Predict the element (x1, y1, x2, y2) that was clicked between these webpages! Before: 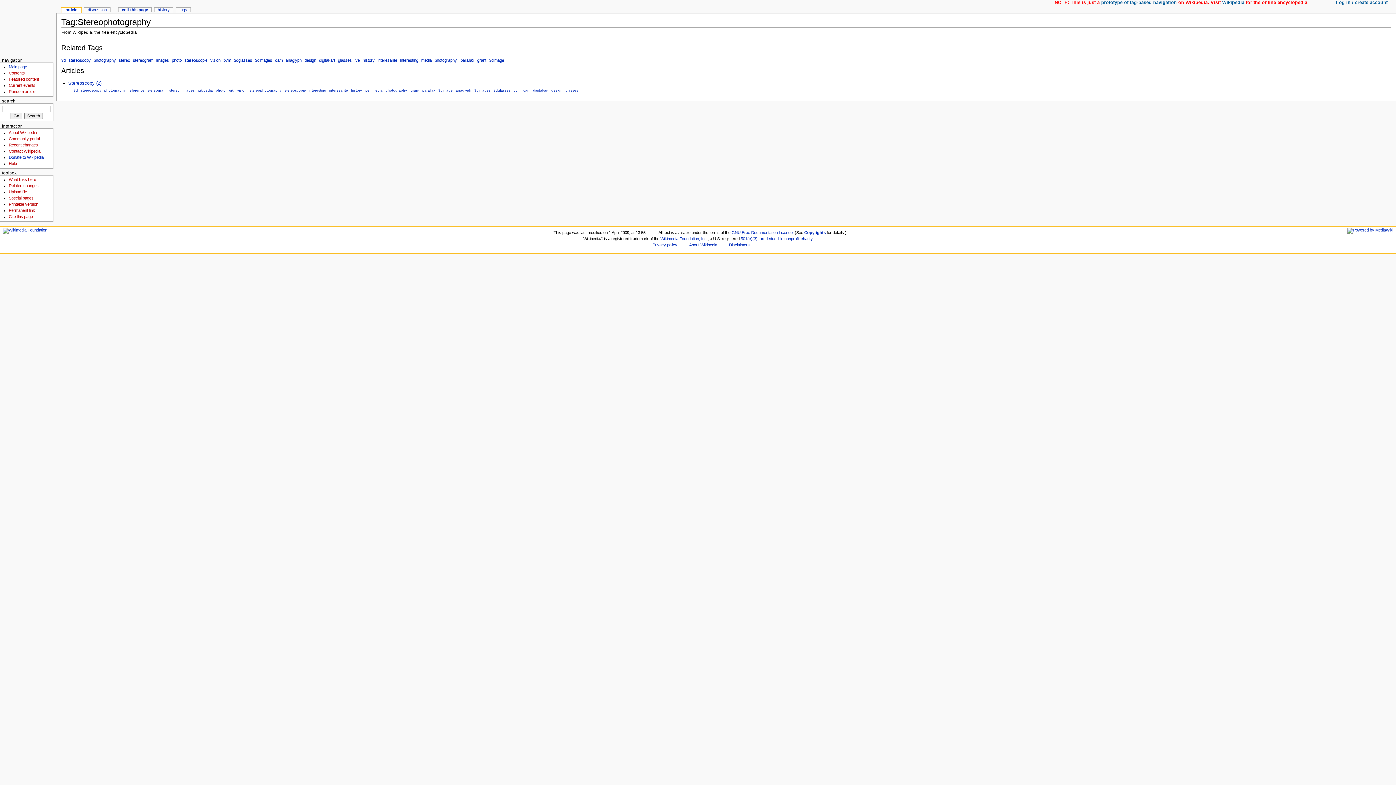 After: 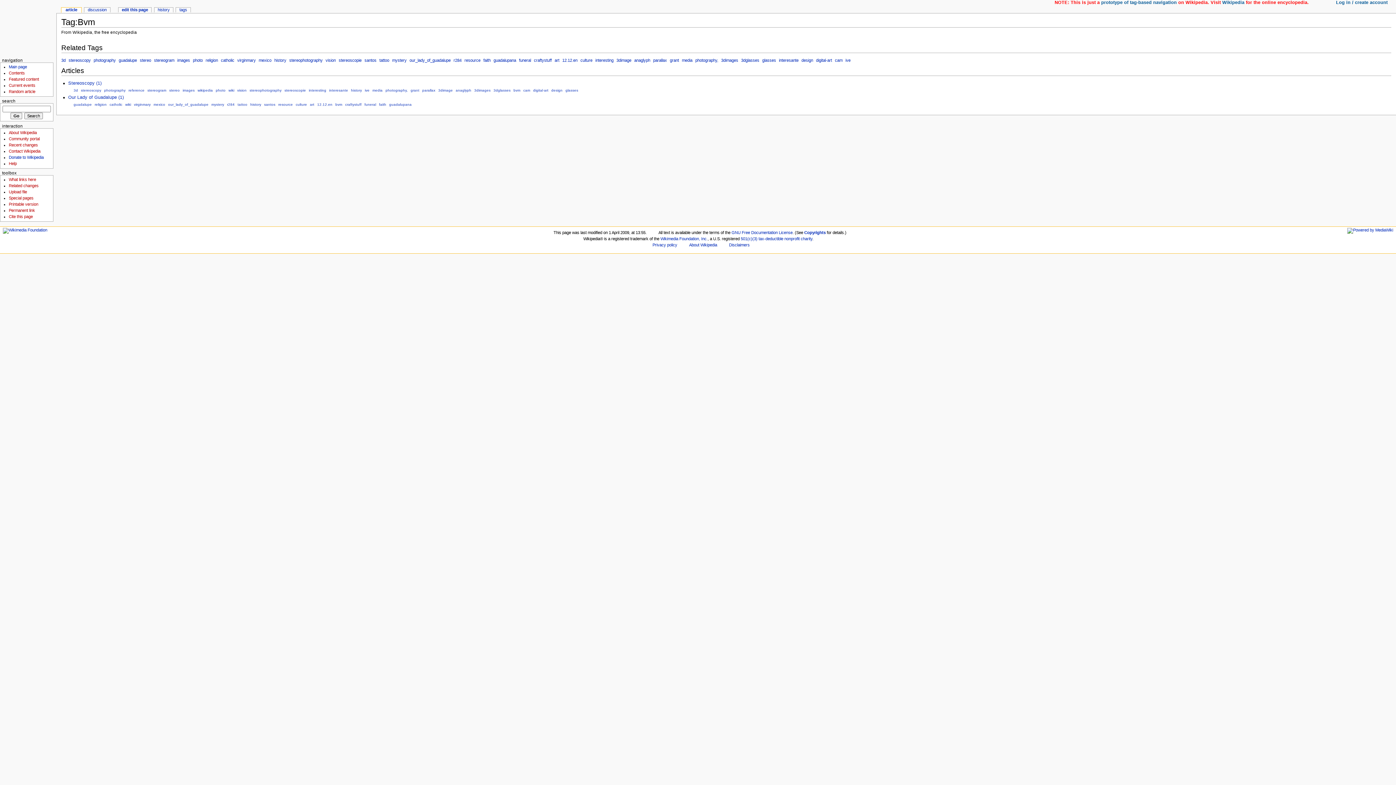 Action: label: bvm bbox: (223, 58, 231, 62)